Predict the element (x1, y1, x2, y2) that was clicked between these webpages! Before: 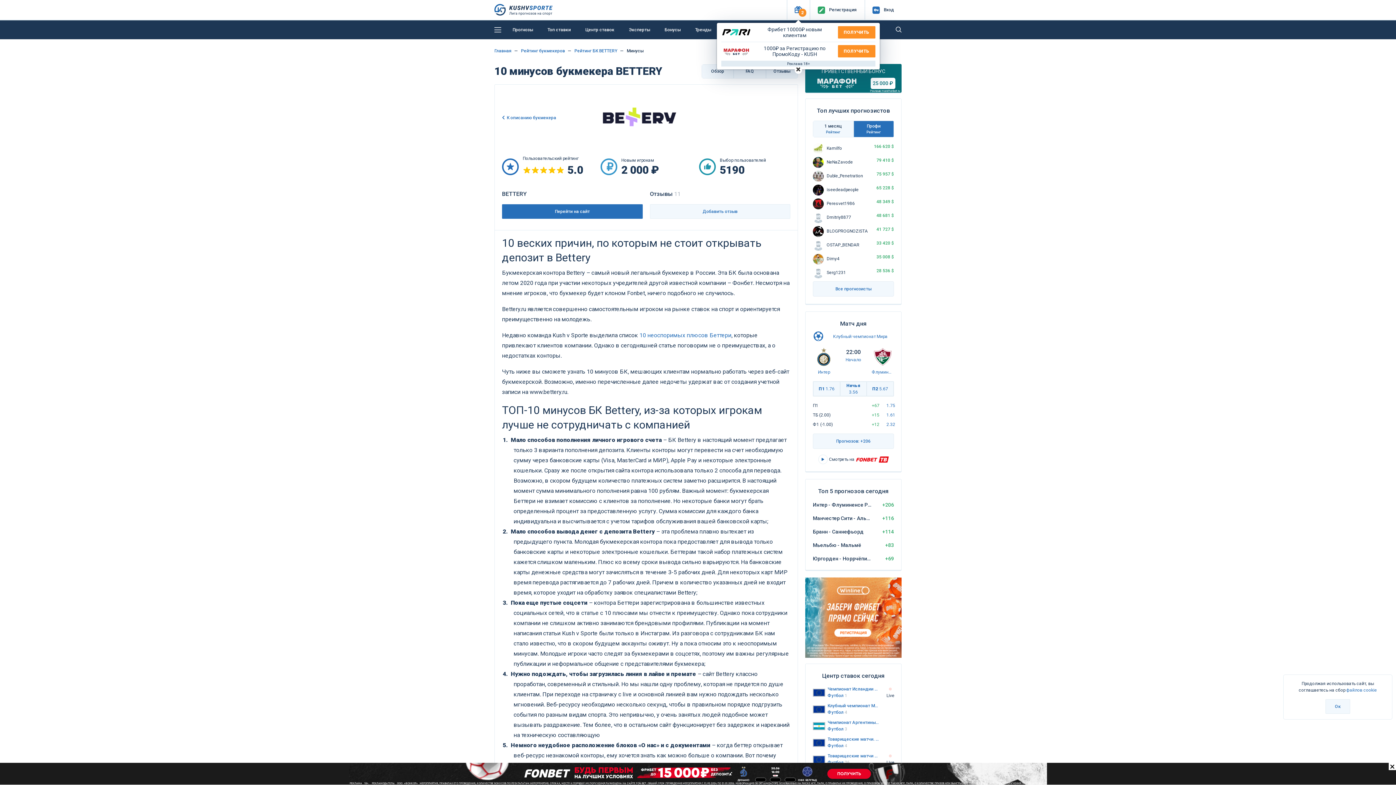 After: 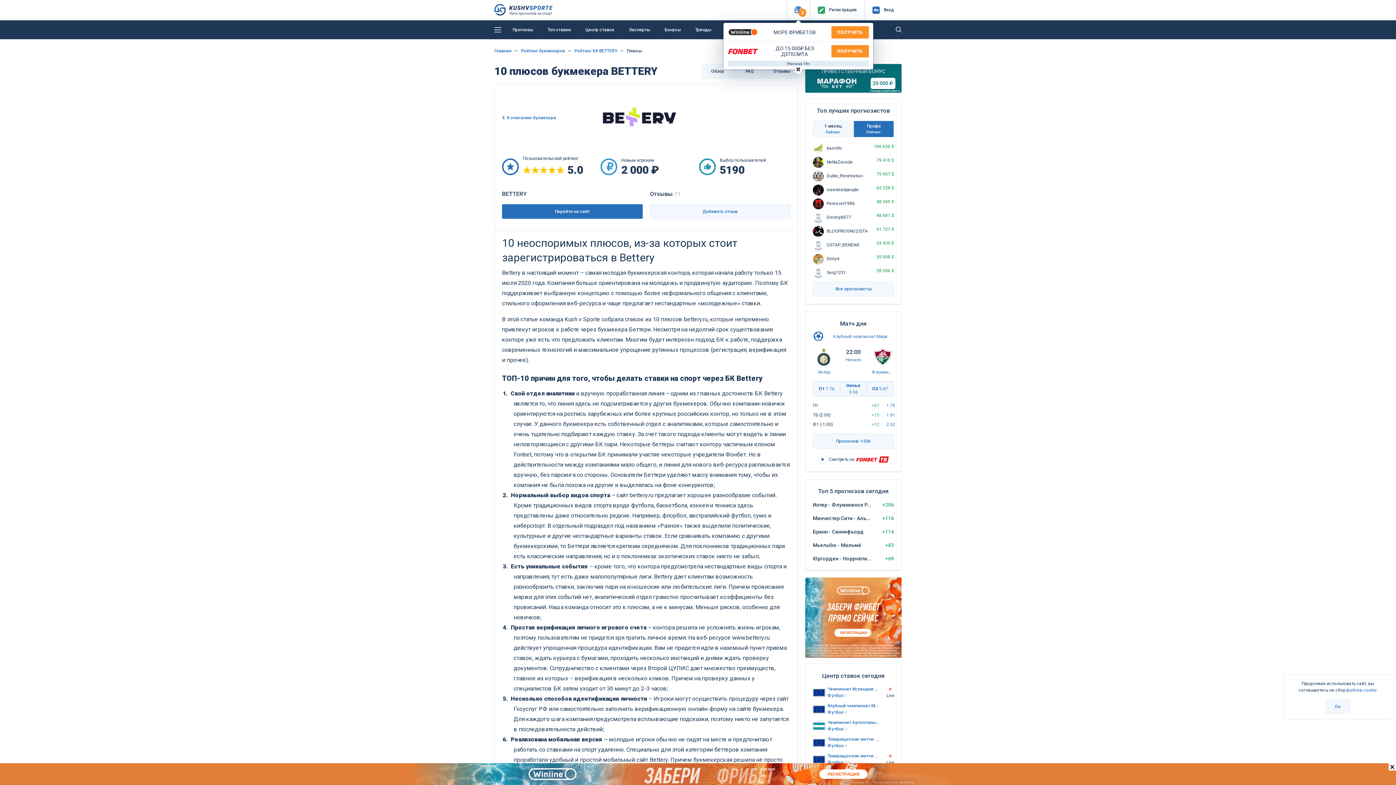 Action: label: 10 неоспоримых плюсов Беттери bbox: (639, 332, 731, 338)